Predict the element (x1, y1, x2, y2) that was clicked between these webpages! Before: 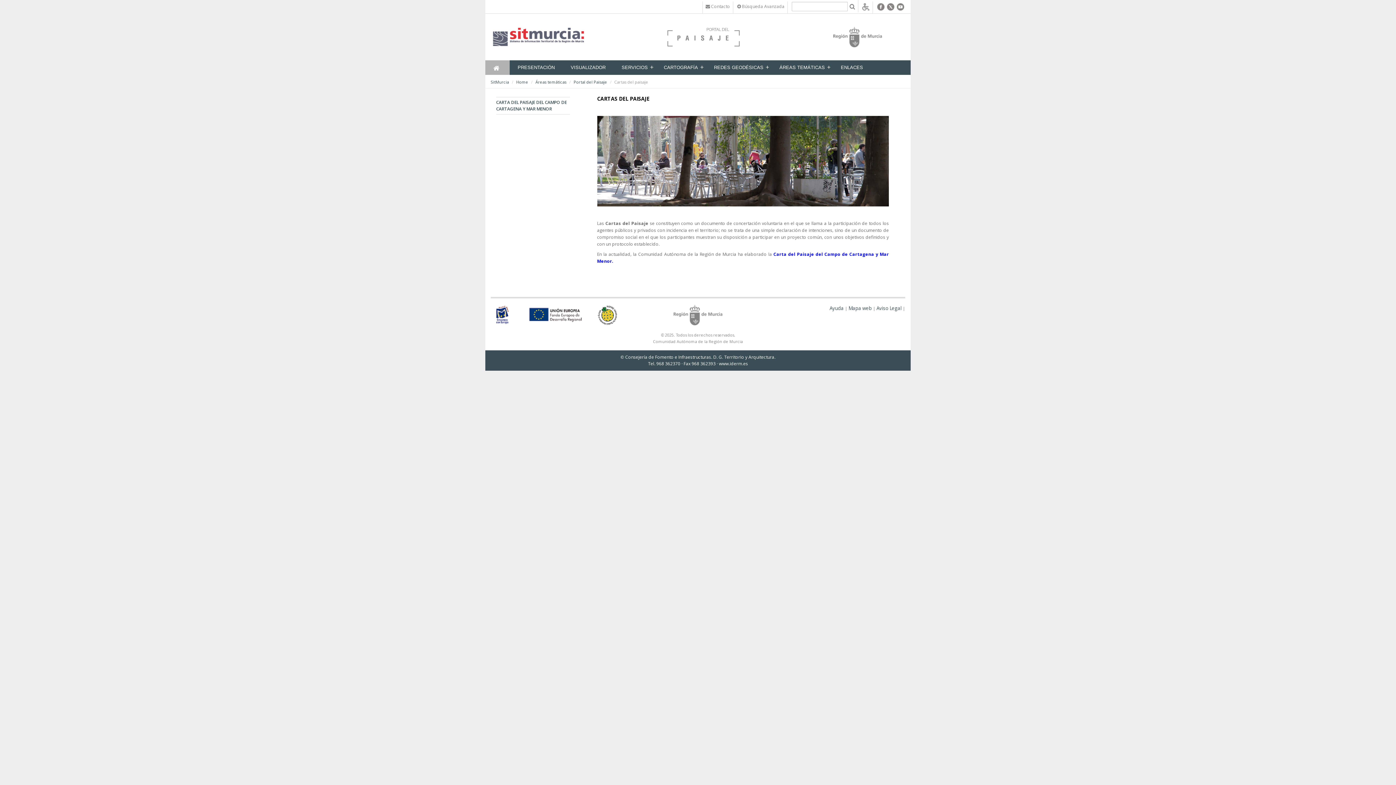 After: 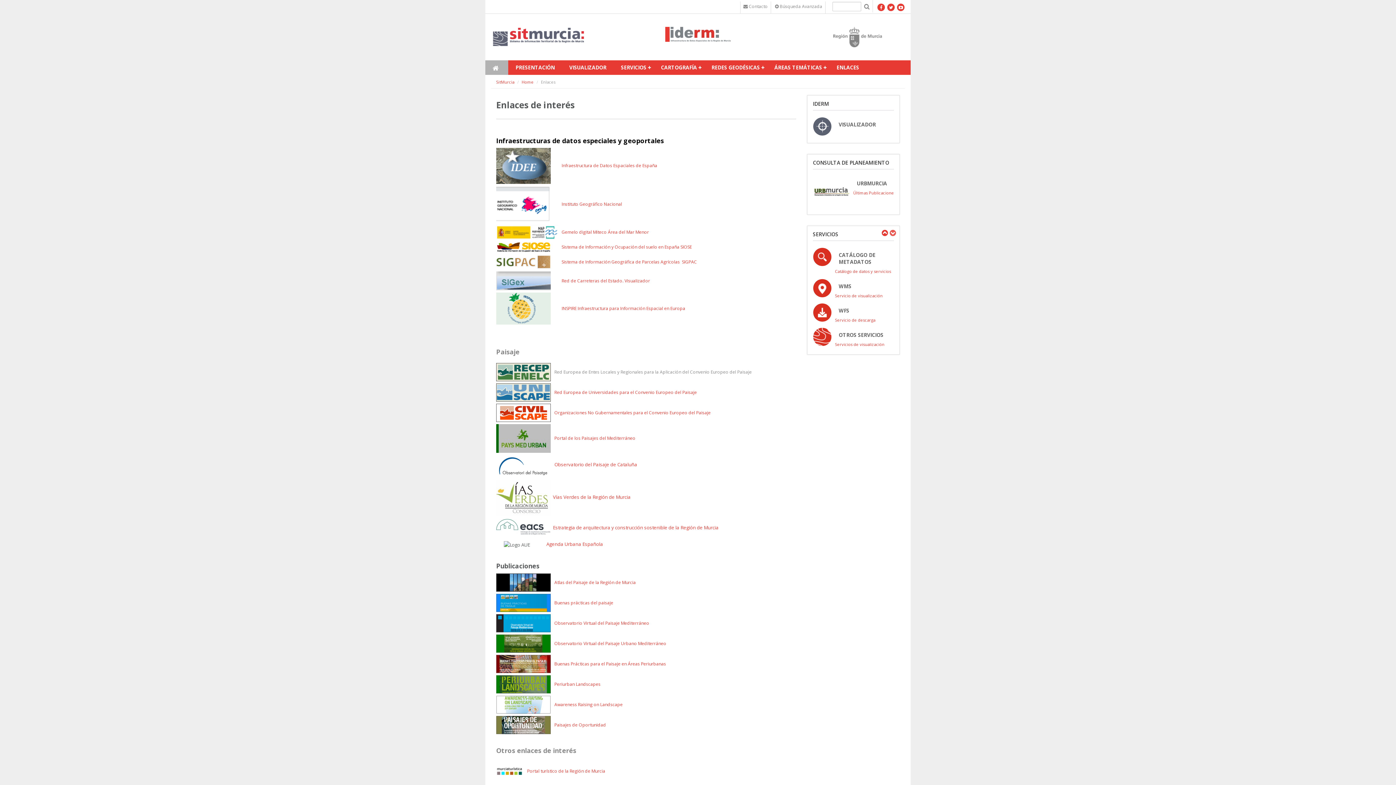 Action: label: ENLACES bbox: (833, 60, 871, 74)